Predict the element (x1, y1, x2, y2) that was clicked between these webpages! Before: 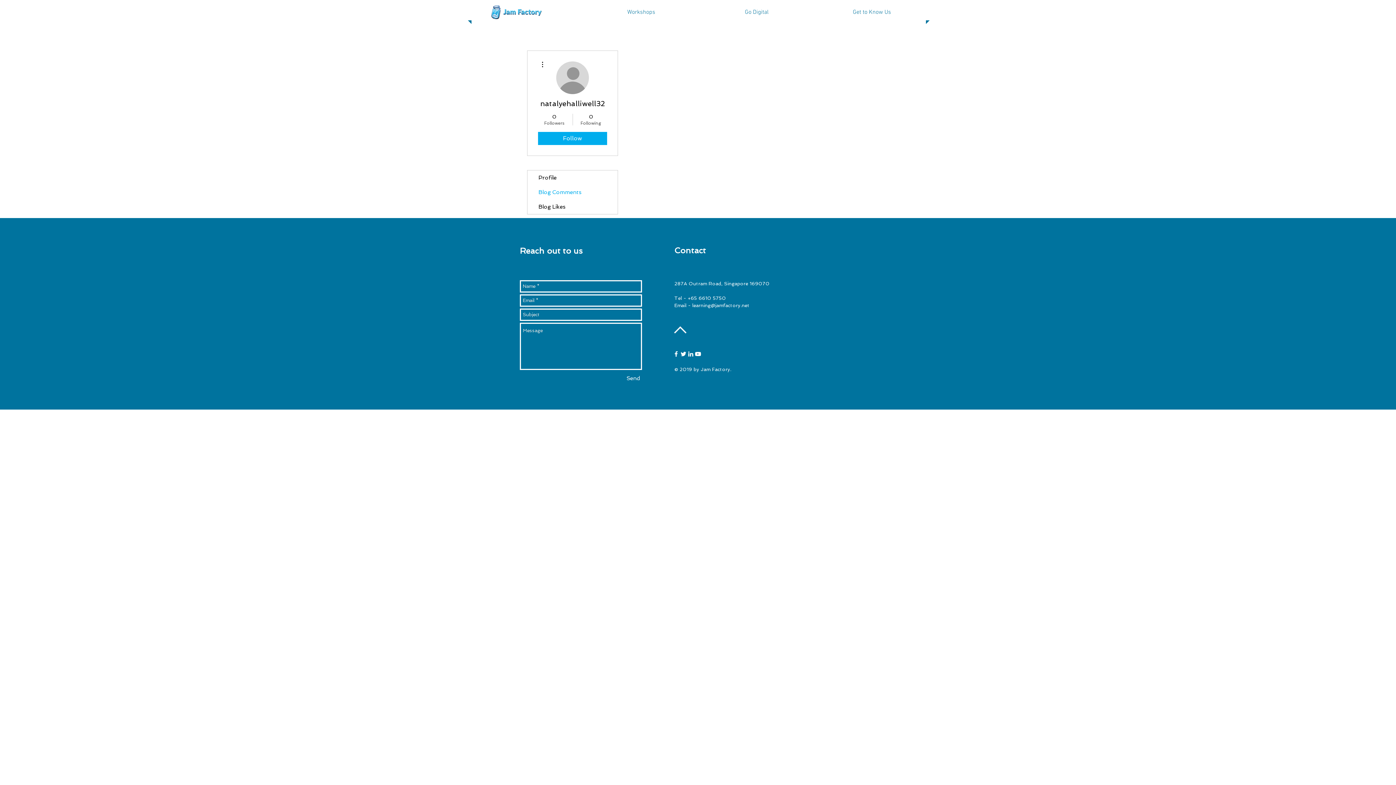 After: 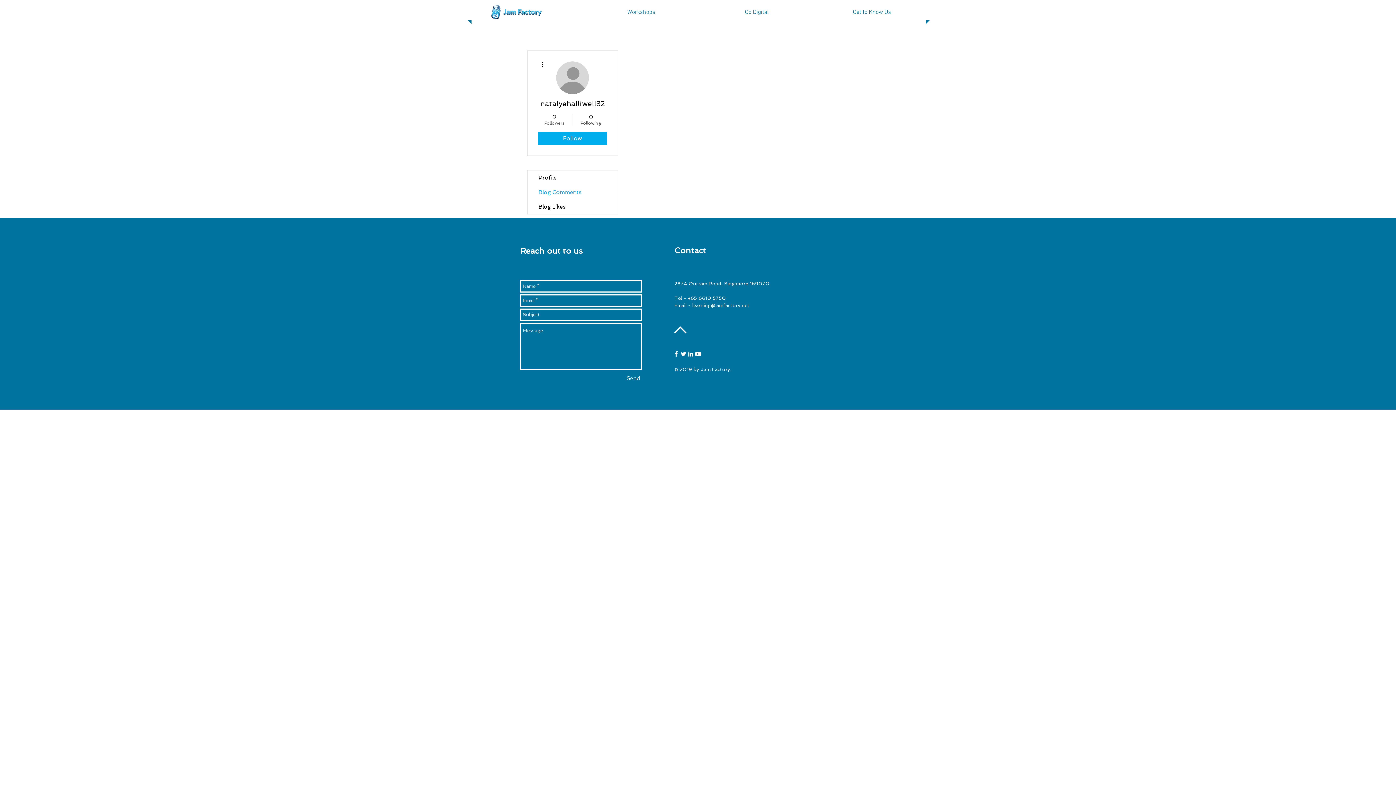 Action: bbox: (692, 302, 749, 308) label: learning@jamfactory.net